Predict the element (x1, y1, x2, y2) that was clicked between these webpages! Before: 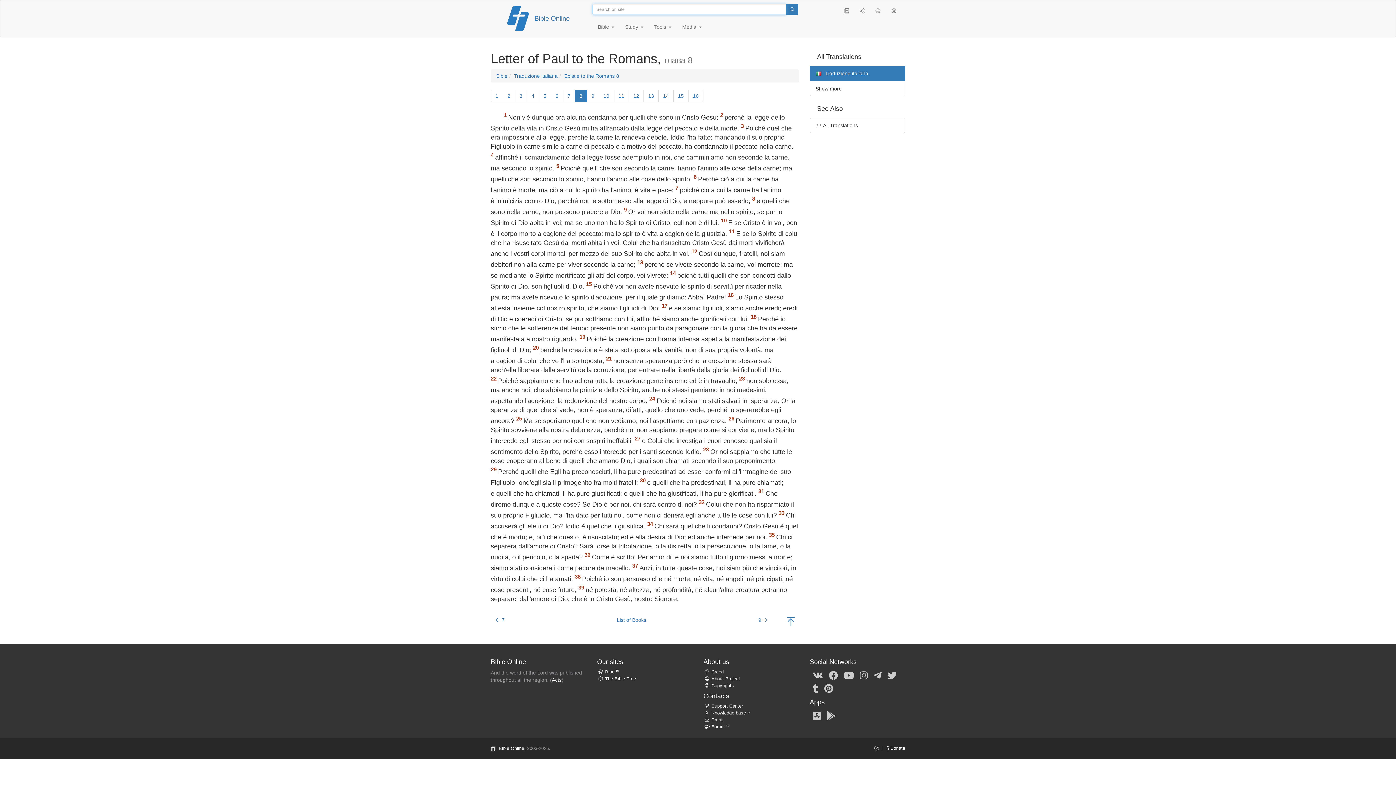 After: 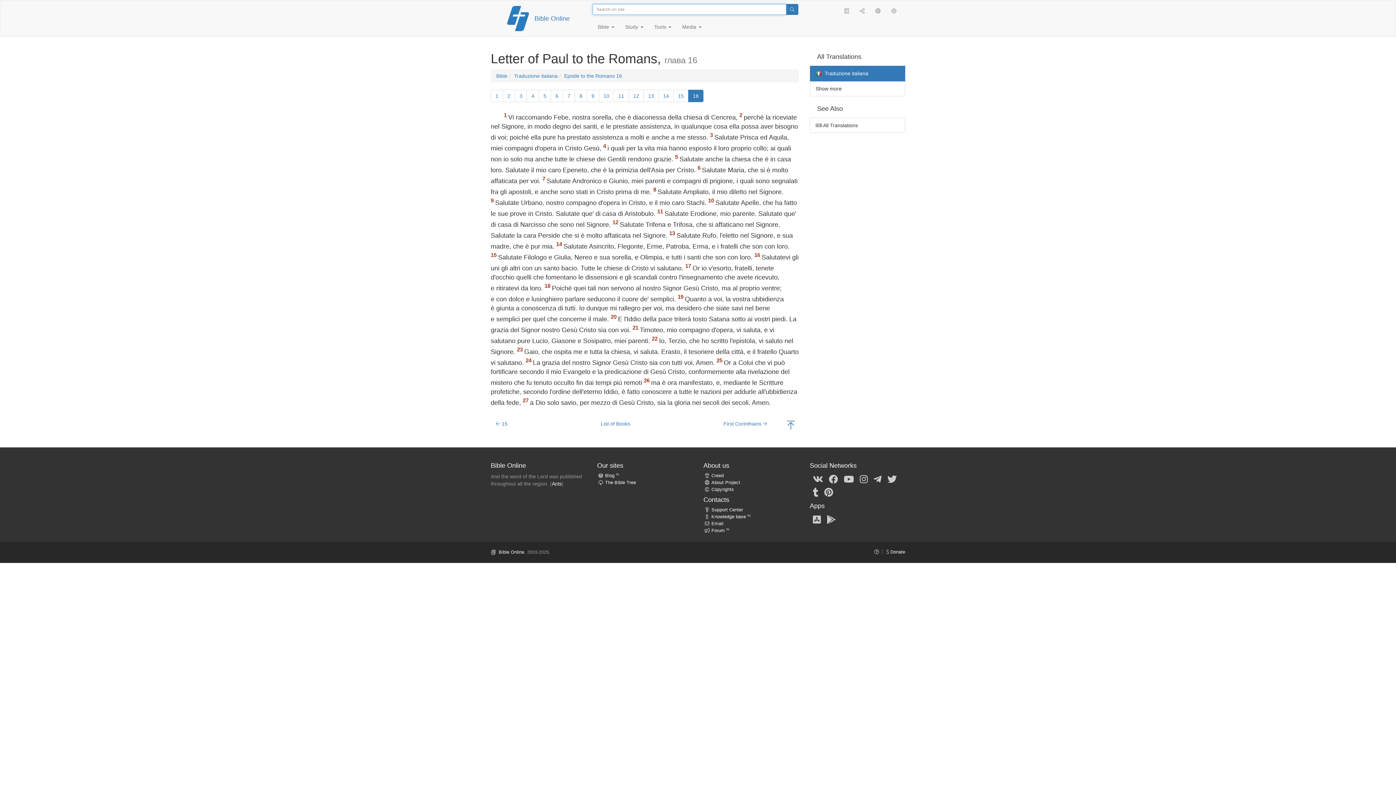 Action: label: 16 bbox: (688, 89, 703, 102)